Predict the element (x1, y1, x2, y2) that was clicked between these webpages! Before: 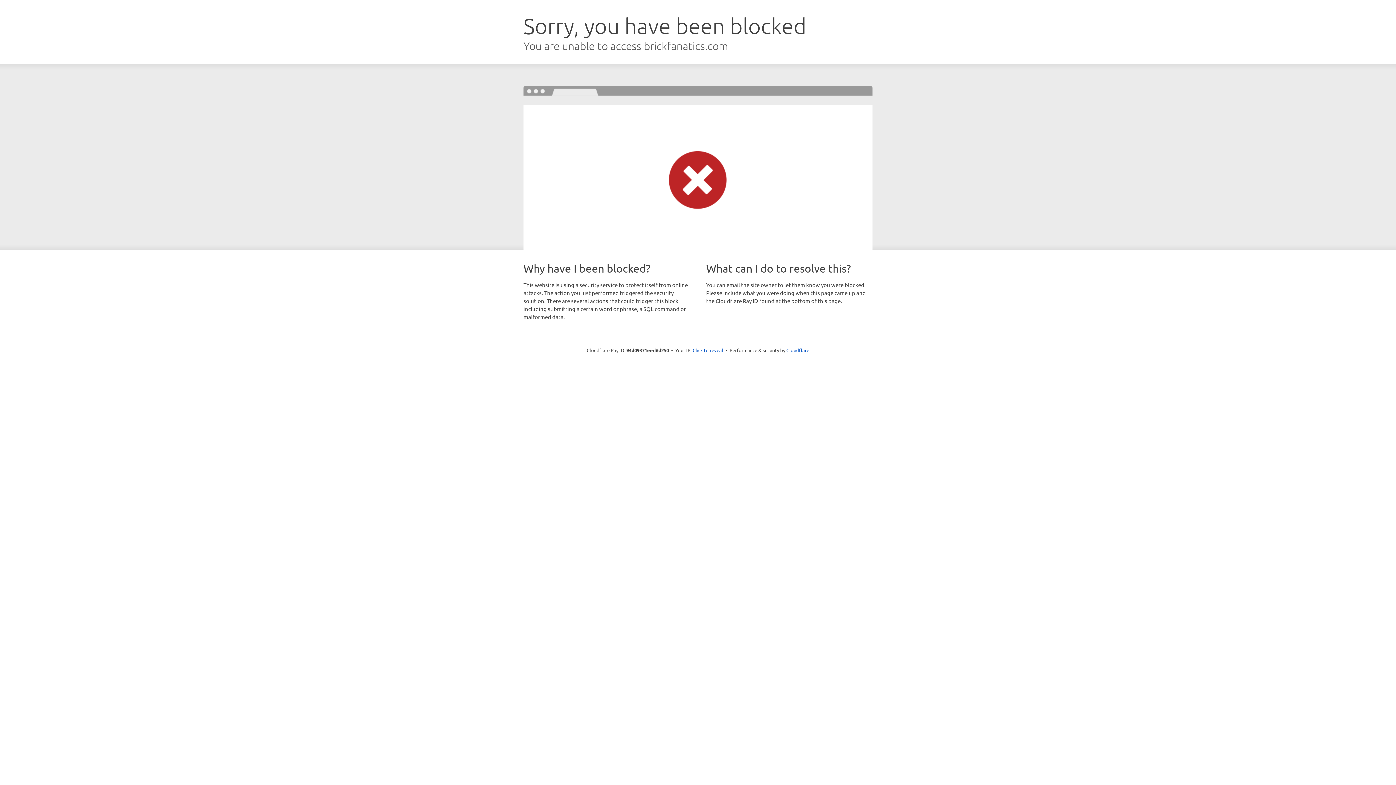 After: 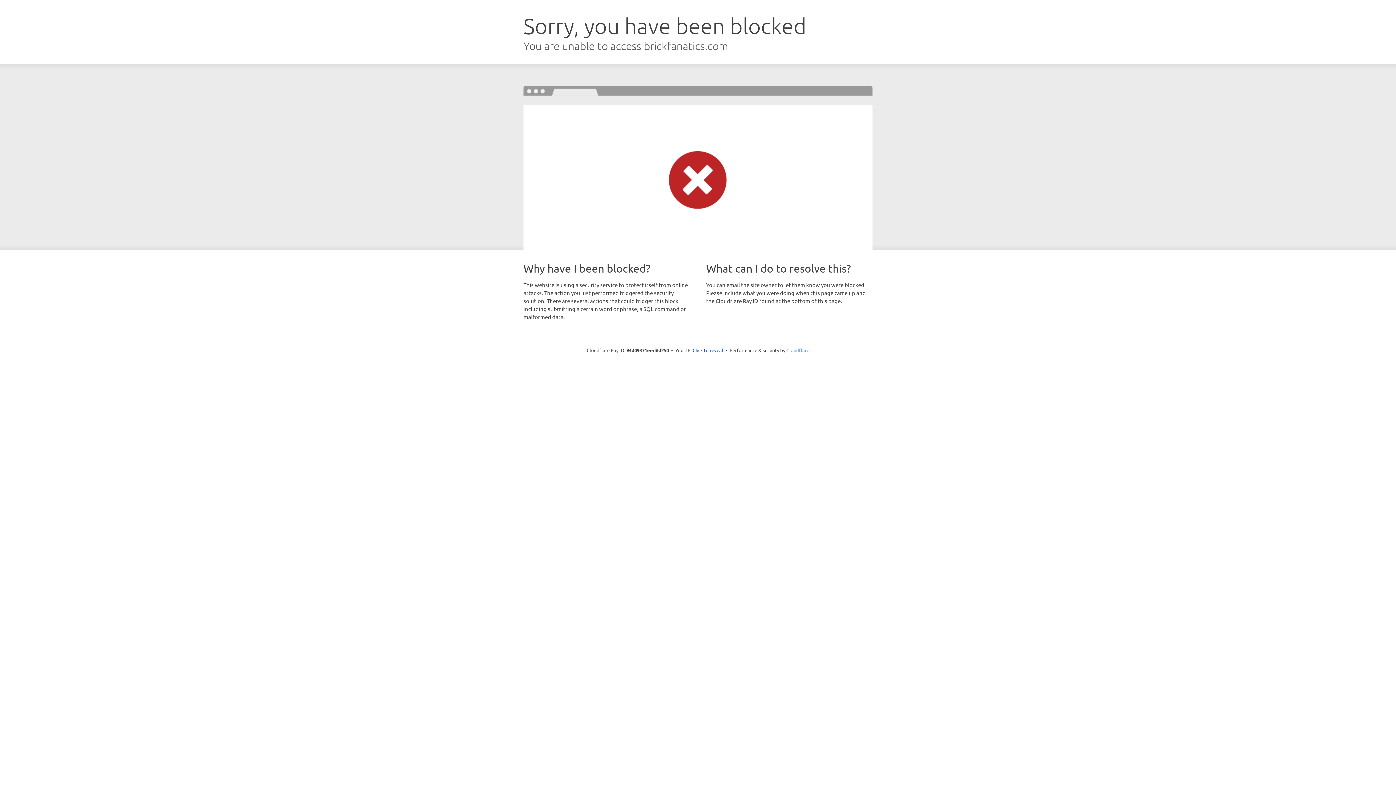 Action: bbox: (786, 347, 809, 353) label: Cloudflare